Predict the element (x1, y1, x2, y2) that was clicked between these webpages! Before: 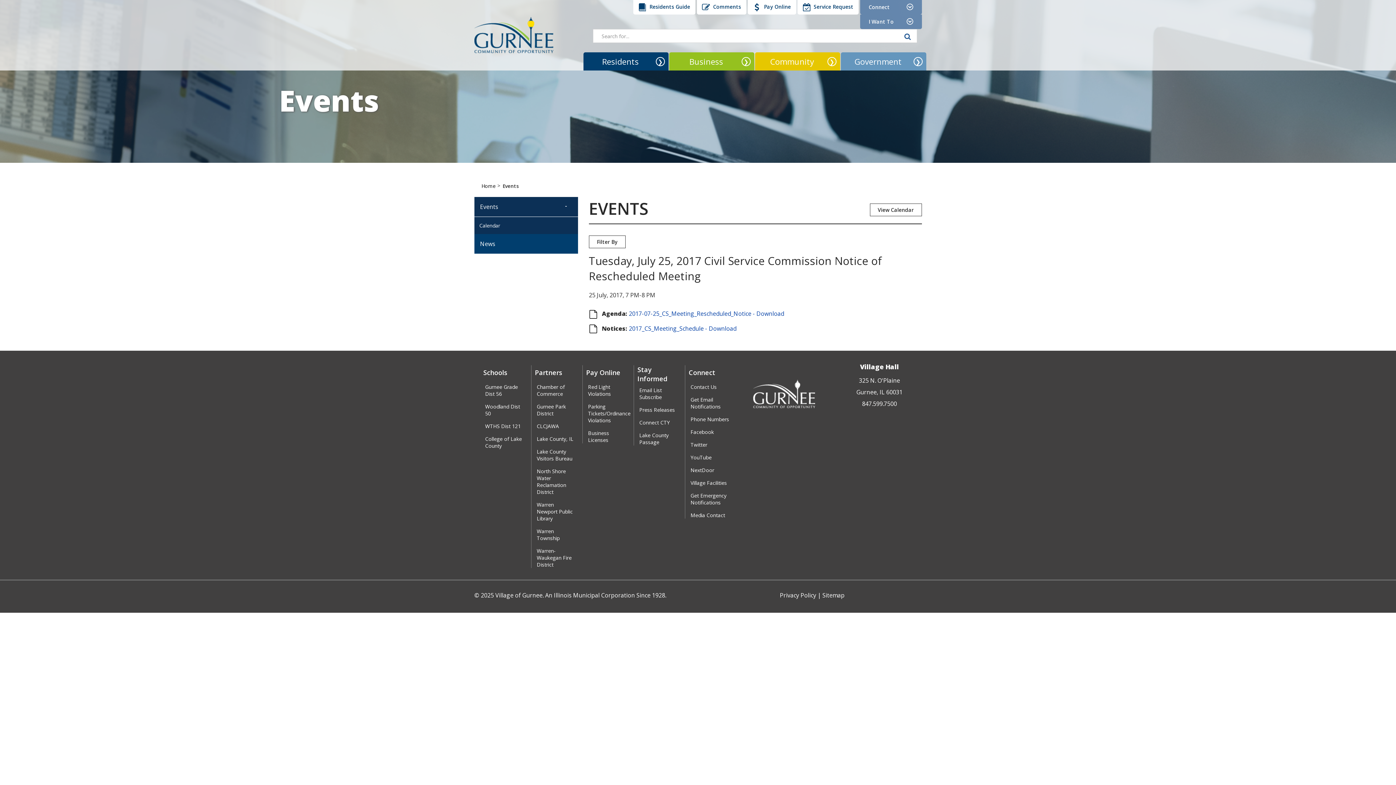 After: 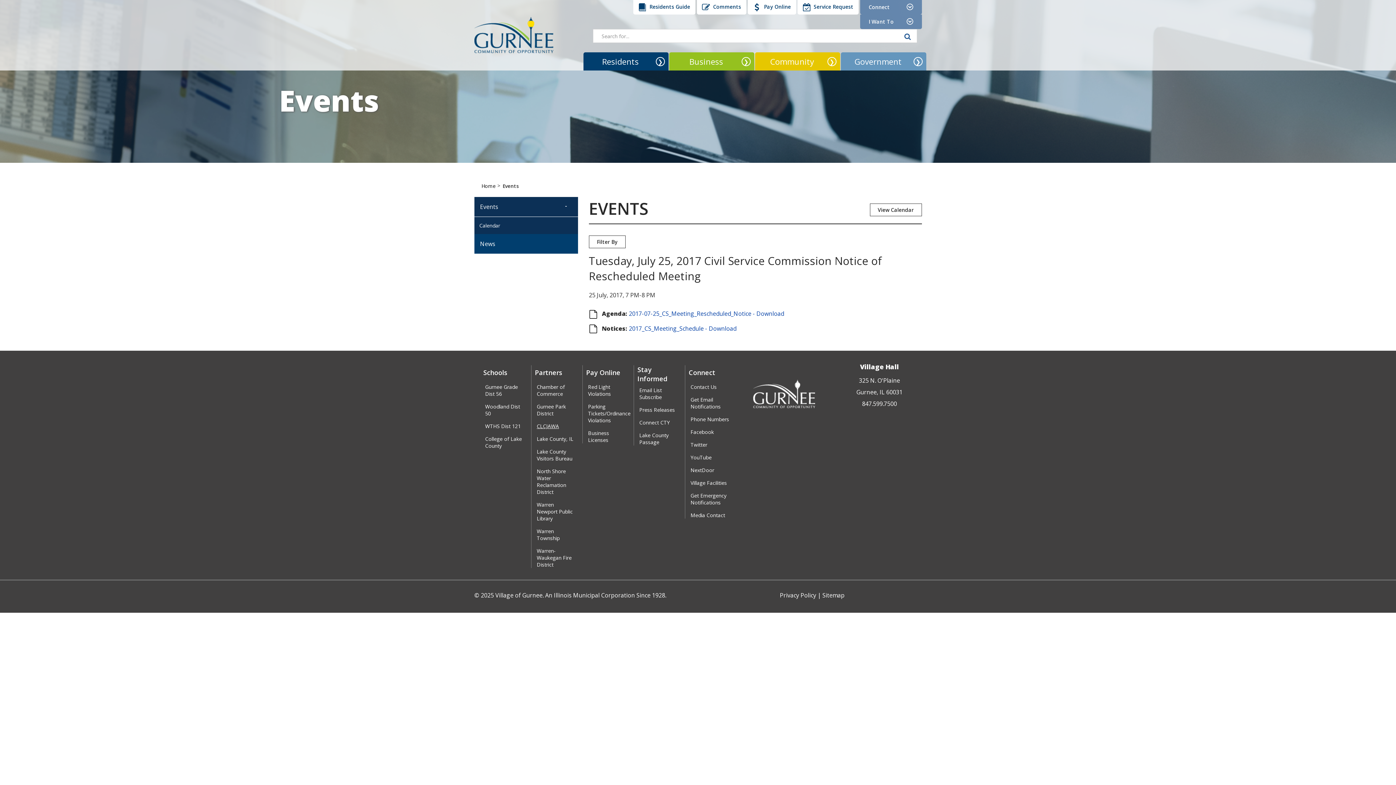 Action: label: CLCJAWA bbox: (536, 423, 575, 429)